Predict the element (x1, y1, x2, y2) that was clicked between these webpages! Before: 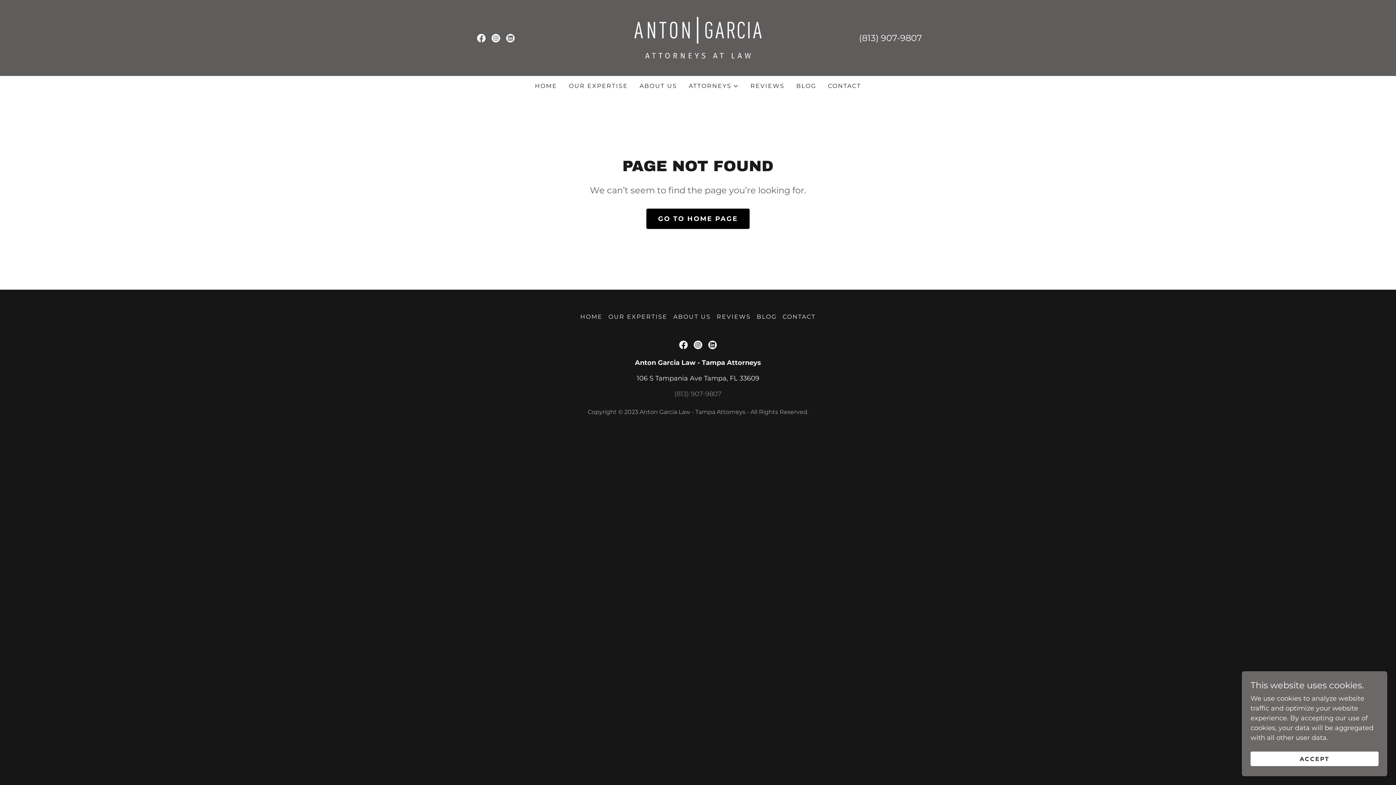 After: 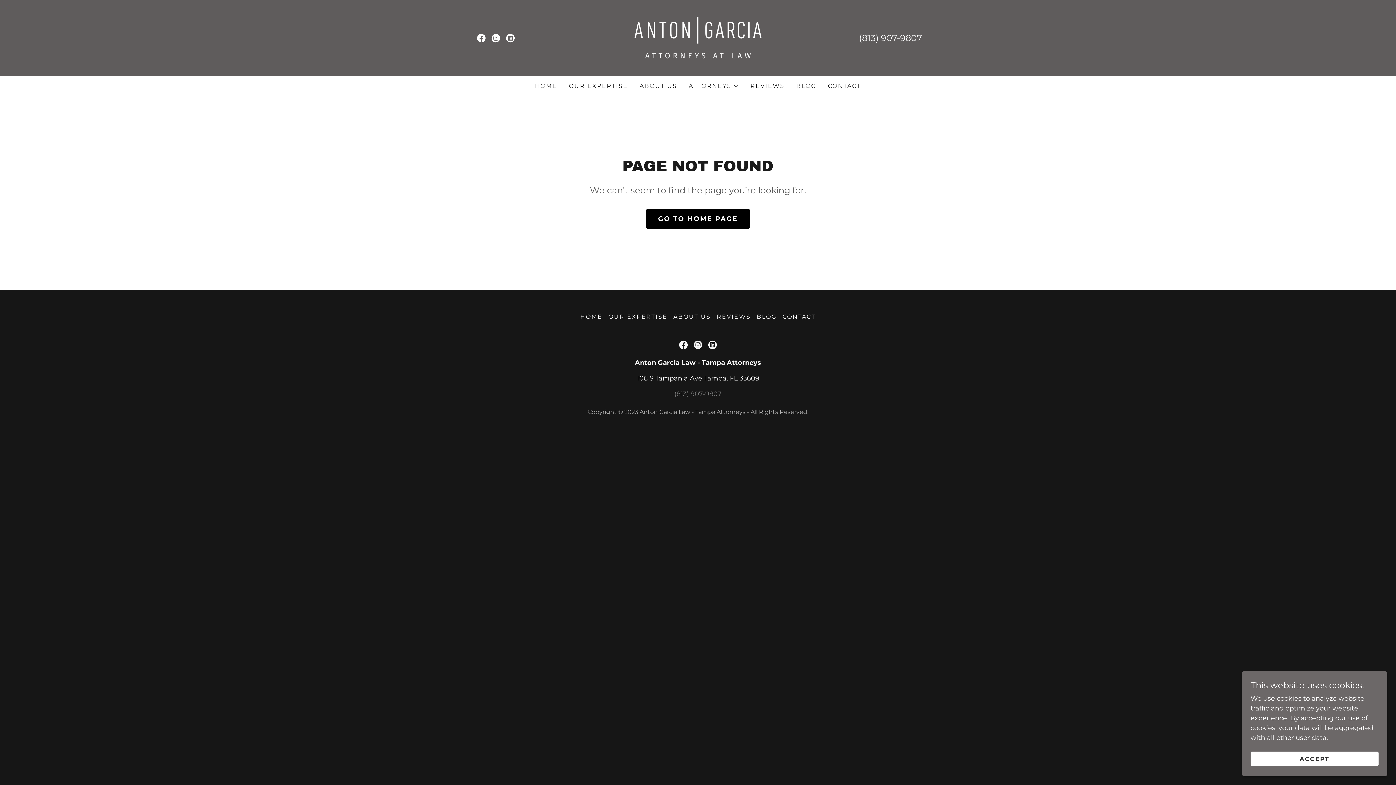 Action: bbox: (690, 337, 705, 352) label: Instagram Social Link